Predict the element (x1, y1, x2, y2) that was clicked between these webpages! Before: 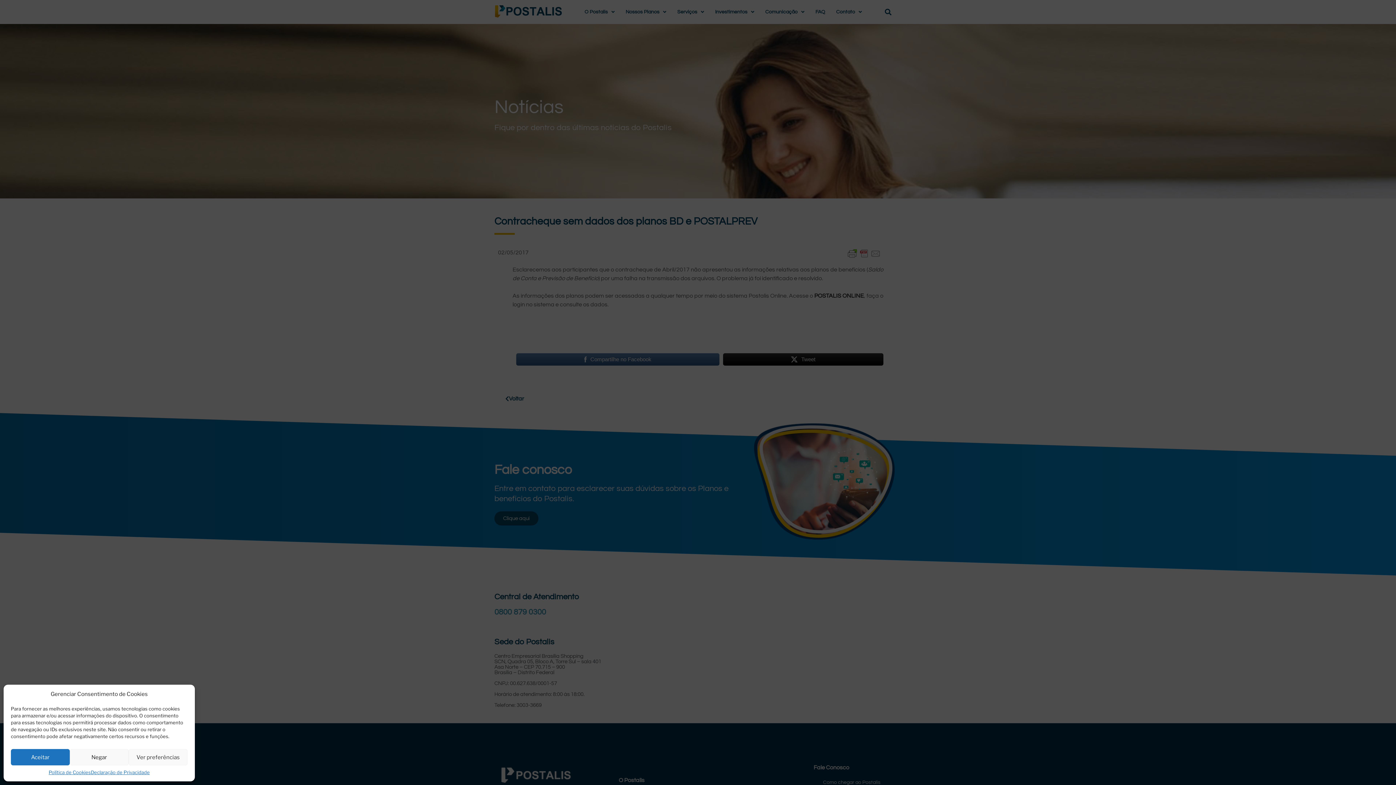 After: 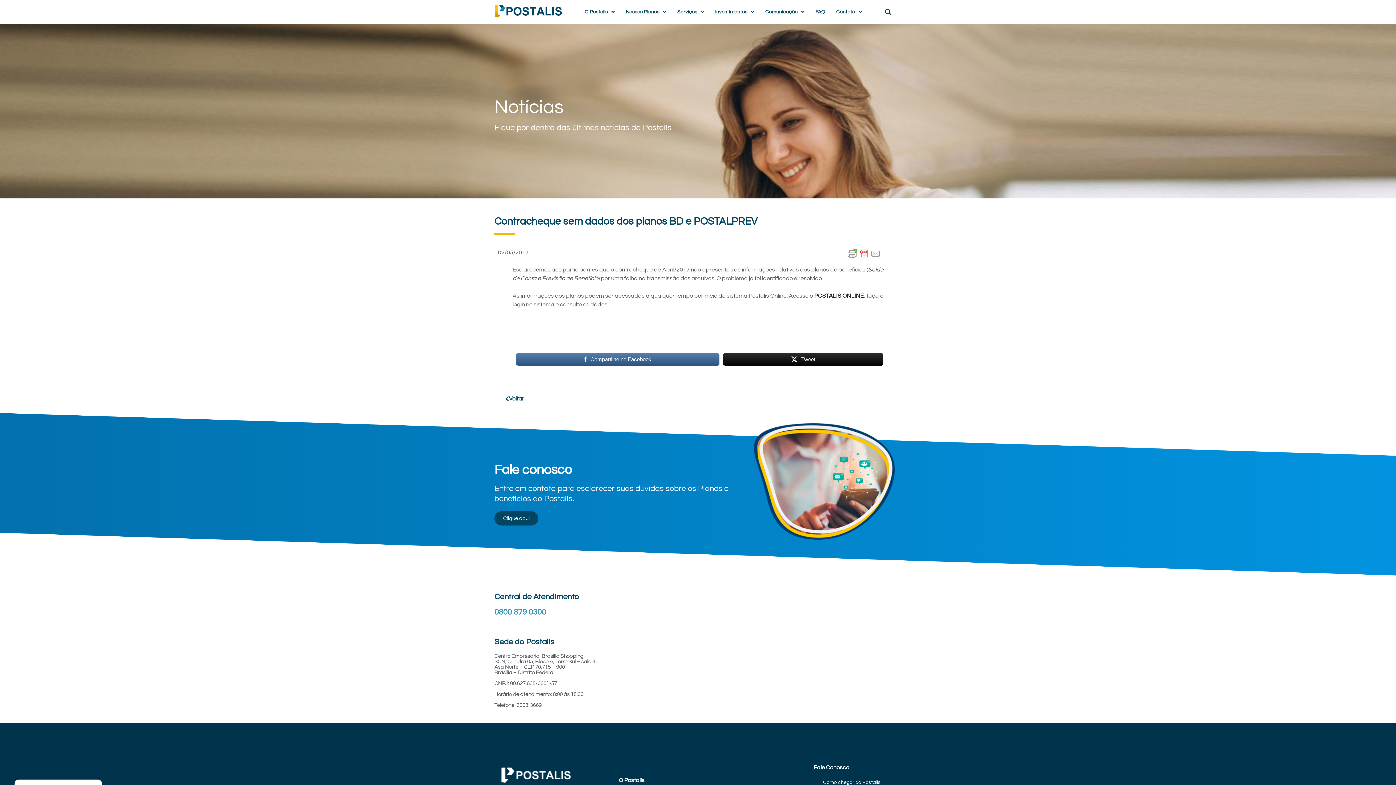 Action: bbox: (10, 749, 69, 765) label: Aceitar